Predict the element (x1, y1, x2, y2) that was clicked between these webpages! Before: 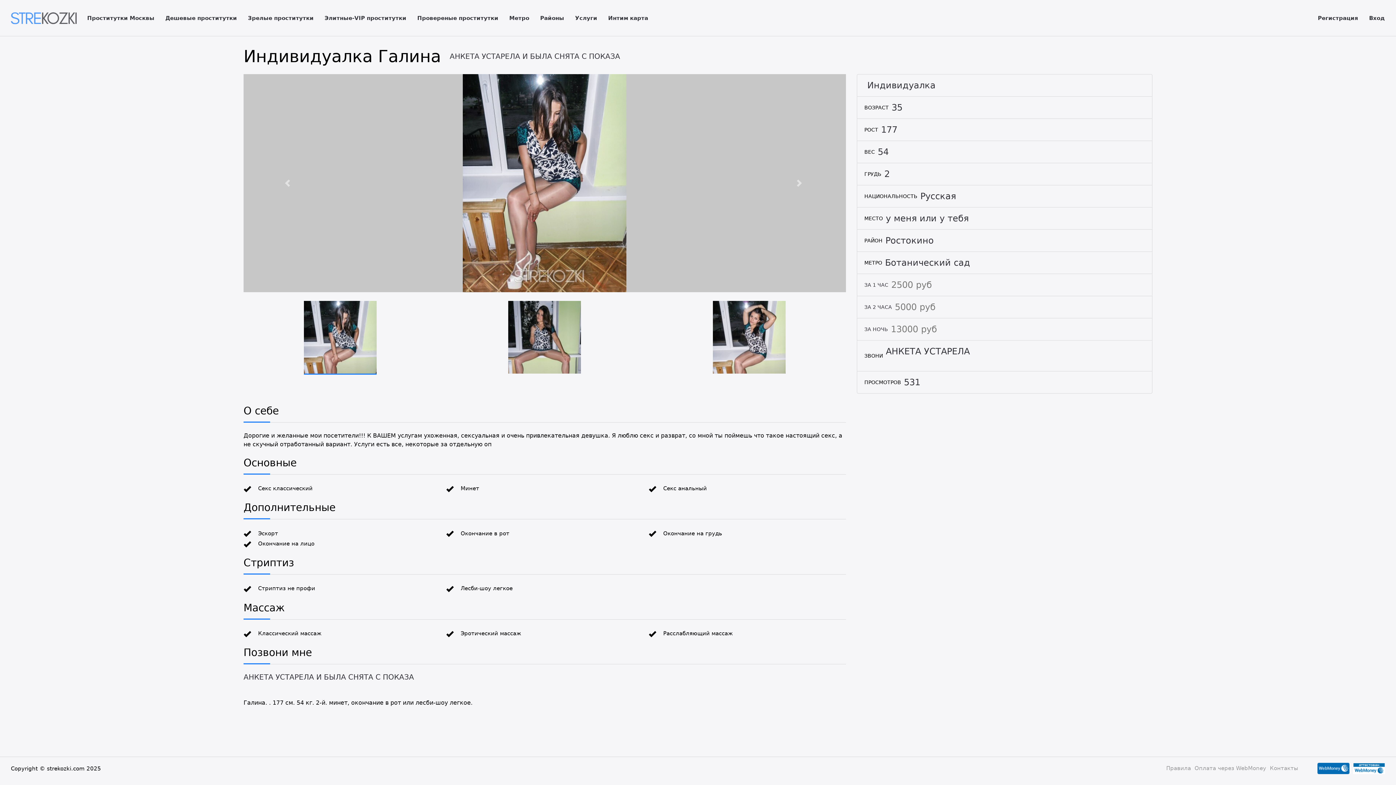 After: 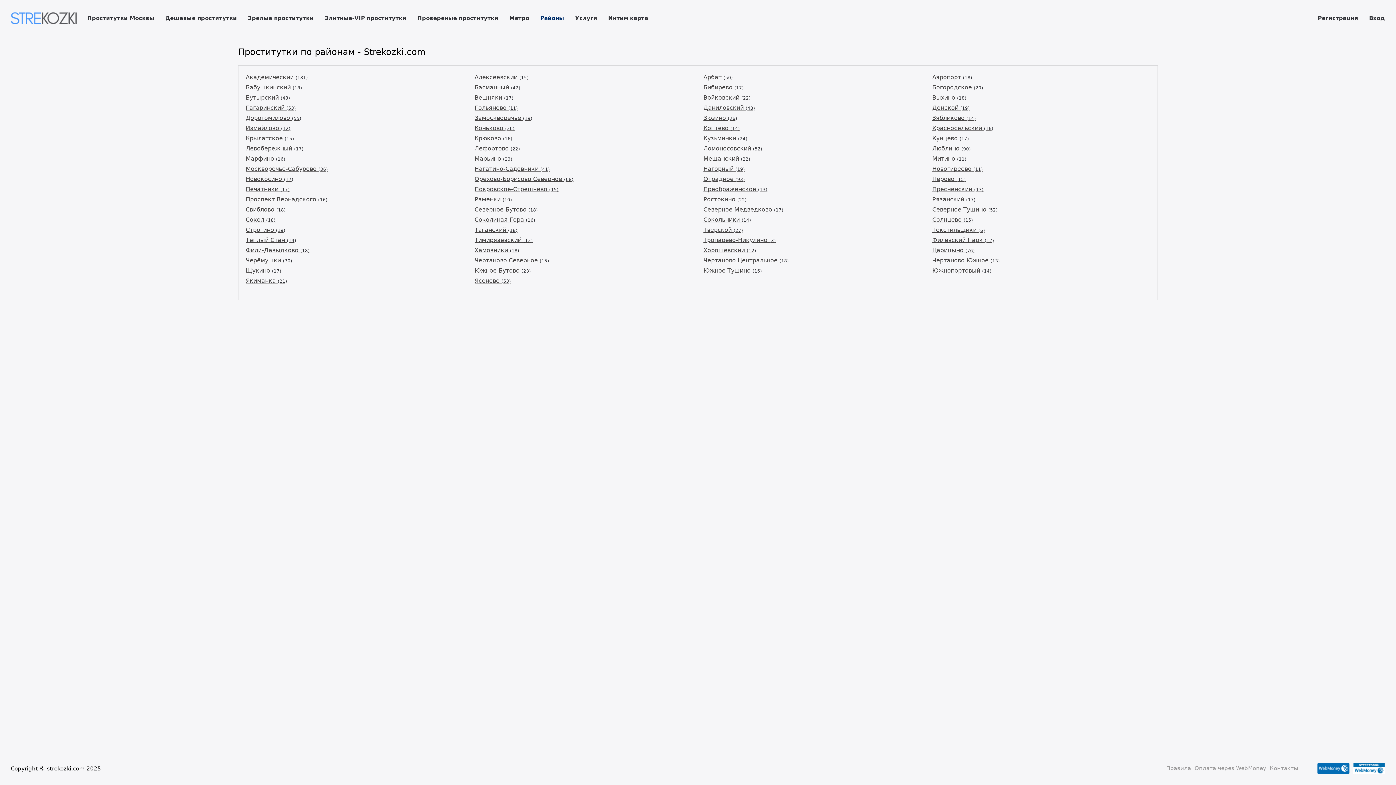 Action: label: Районы bbox: (534, 11, 569, 24)